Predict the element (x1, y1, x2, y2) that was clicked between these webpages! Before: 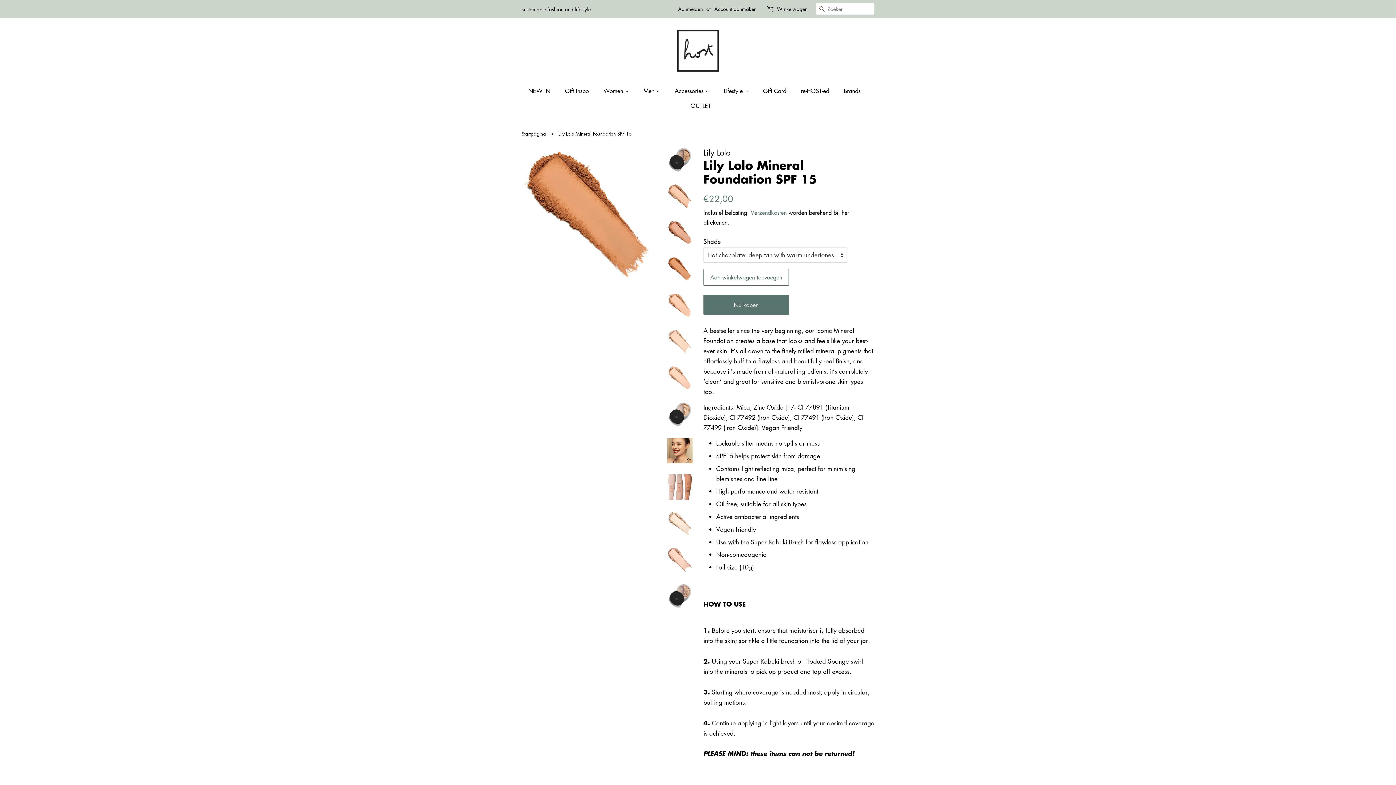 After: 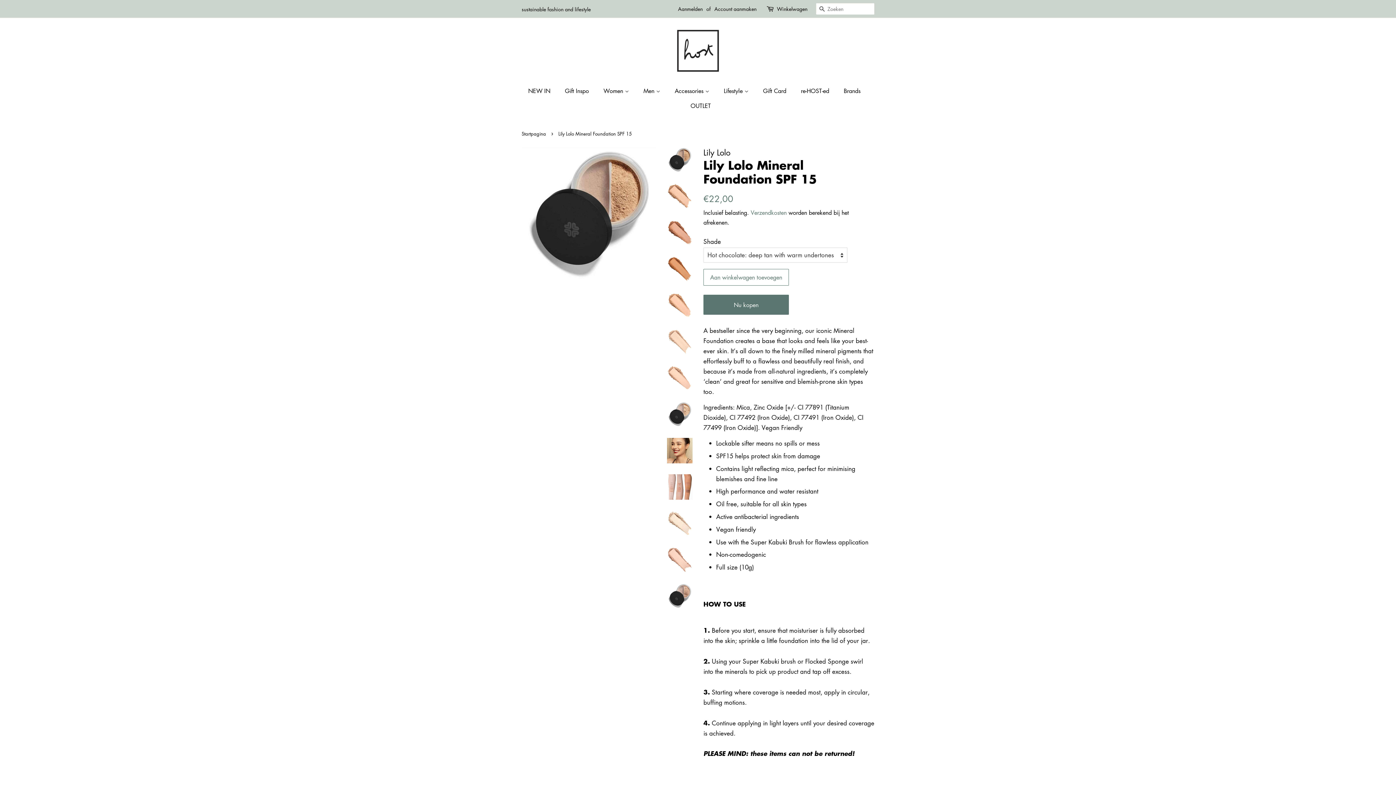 Action: bbox: (667, 147, 692, 172)